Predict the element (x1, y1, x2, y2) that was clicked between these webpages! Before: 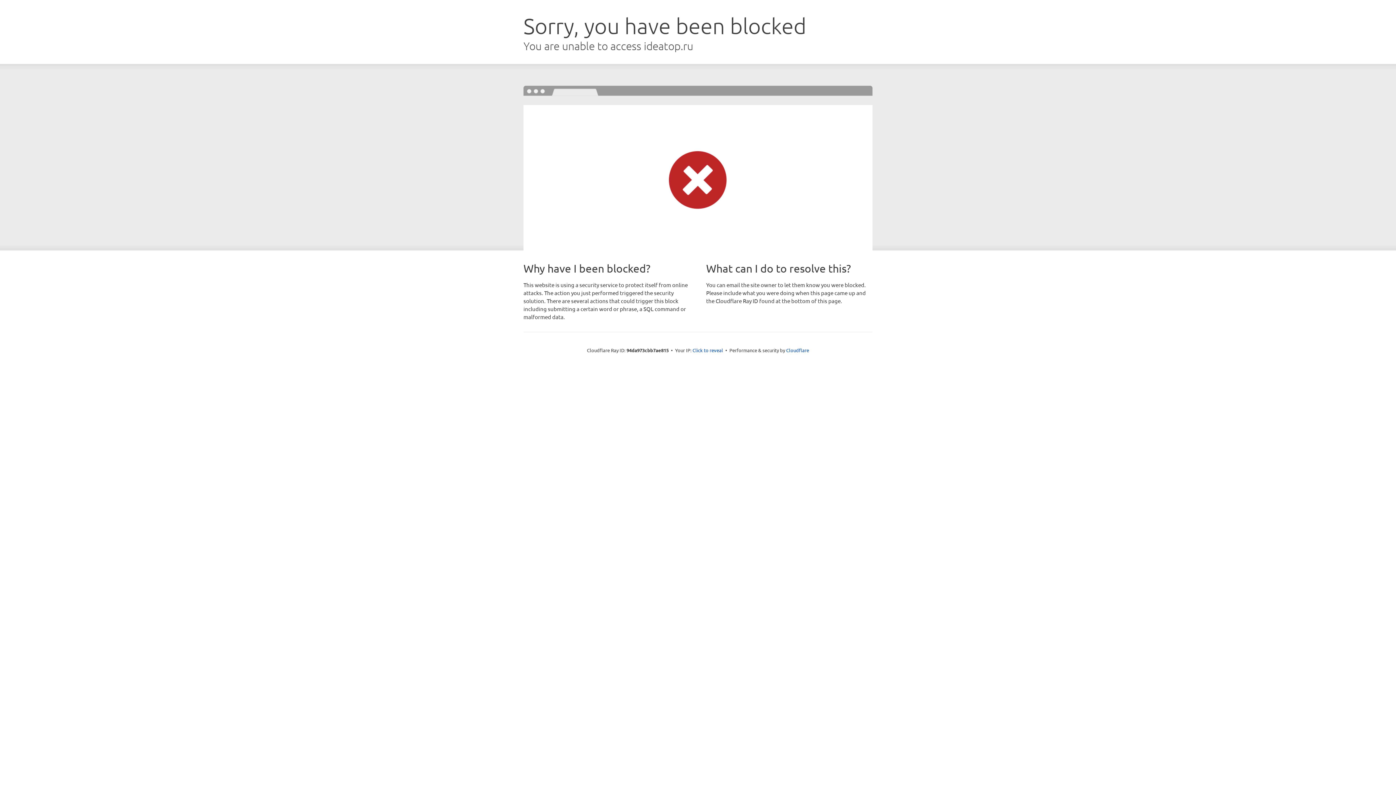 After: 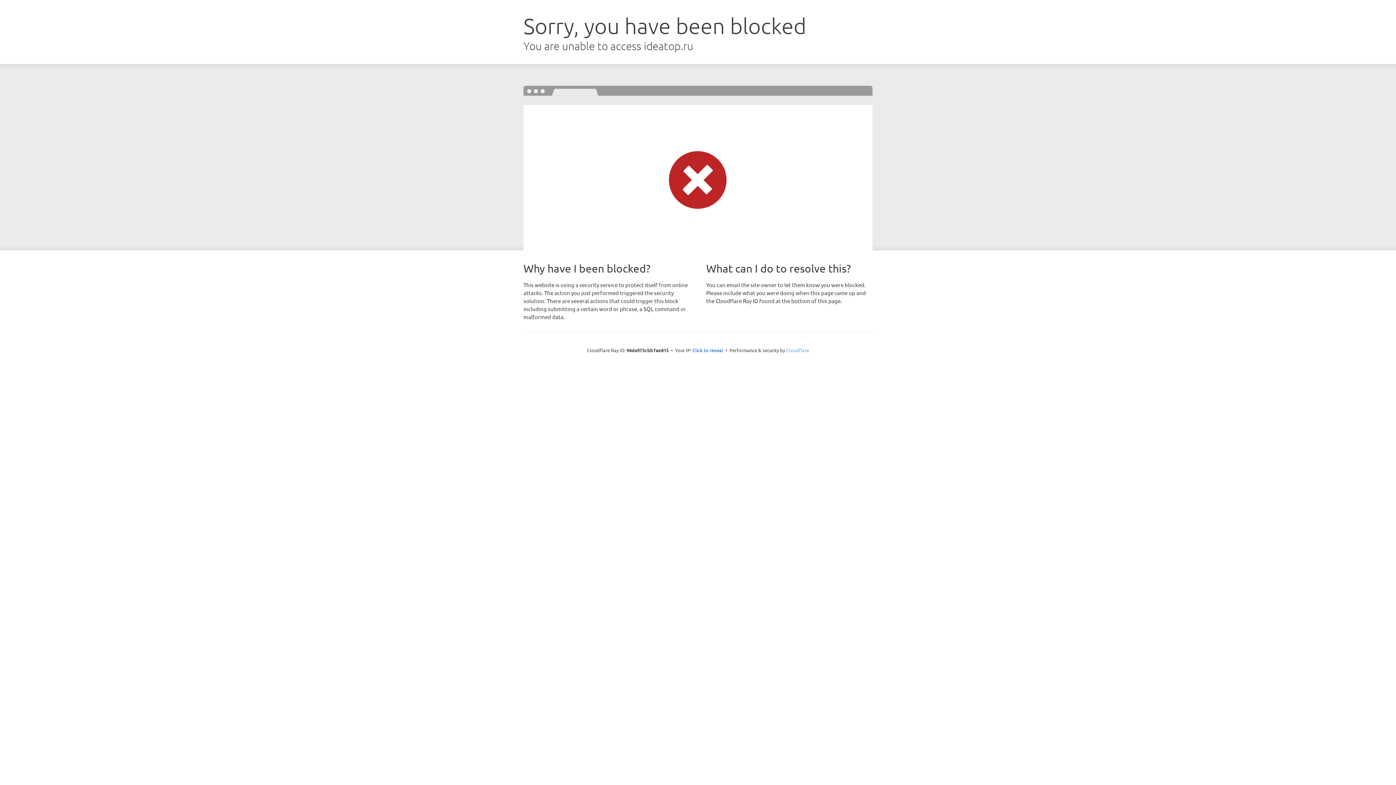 Action: label: Cloudflare bbox: (786, 347, 809, 353)